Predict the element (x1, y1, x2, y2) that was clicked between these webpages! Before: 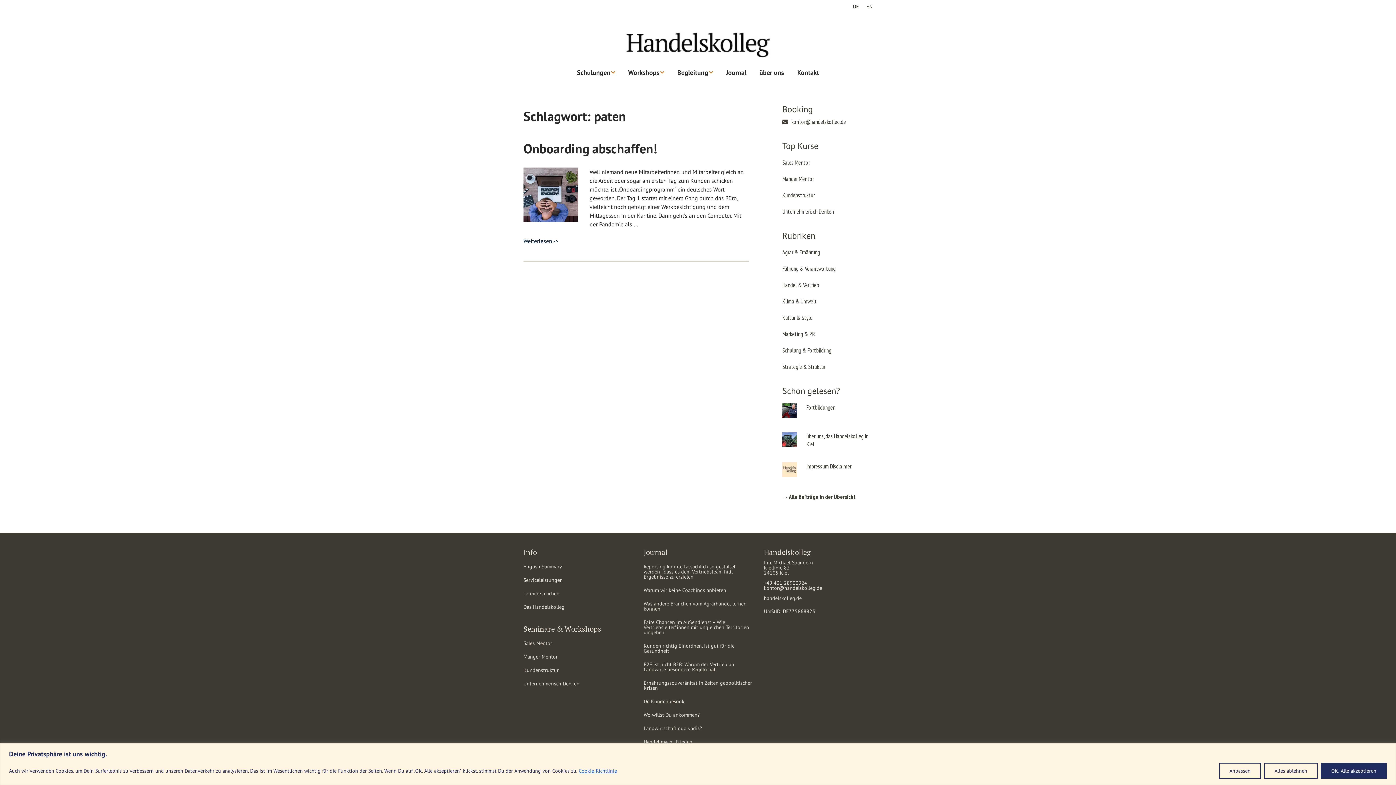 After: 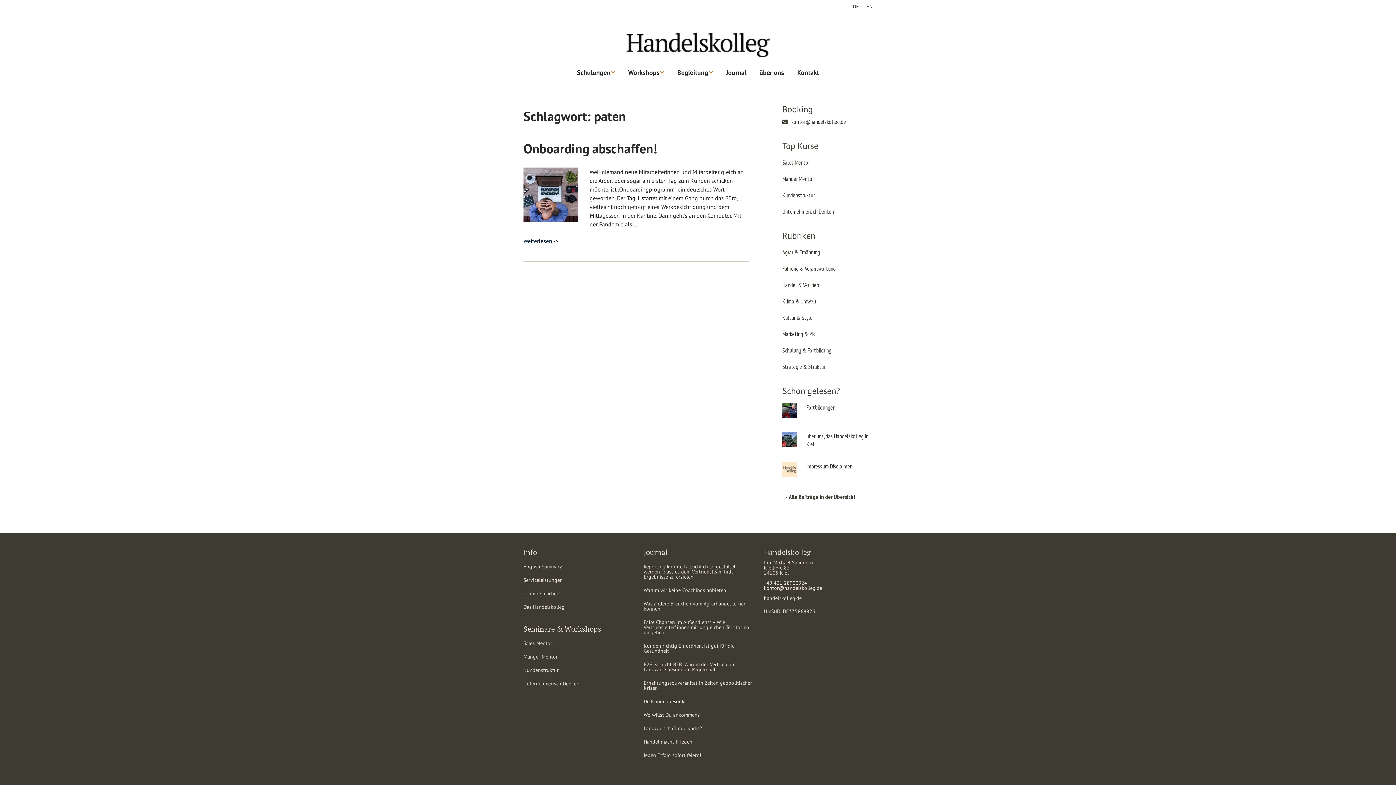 Action: bbox: (1264, 763, 1318, 779) label: Alles ablehnen